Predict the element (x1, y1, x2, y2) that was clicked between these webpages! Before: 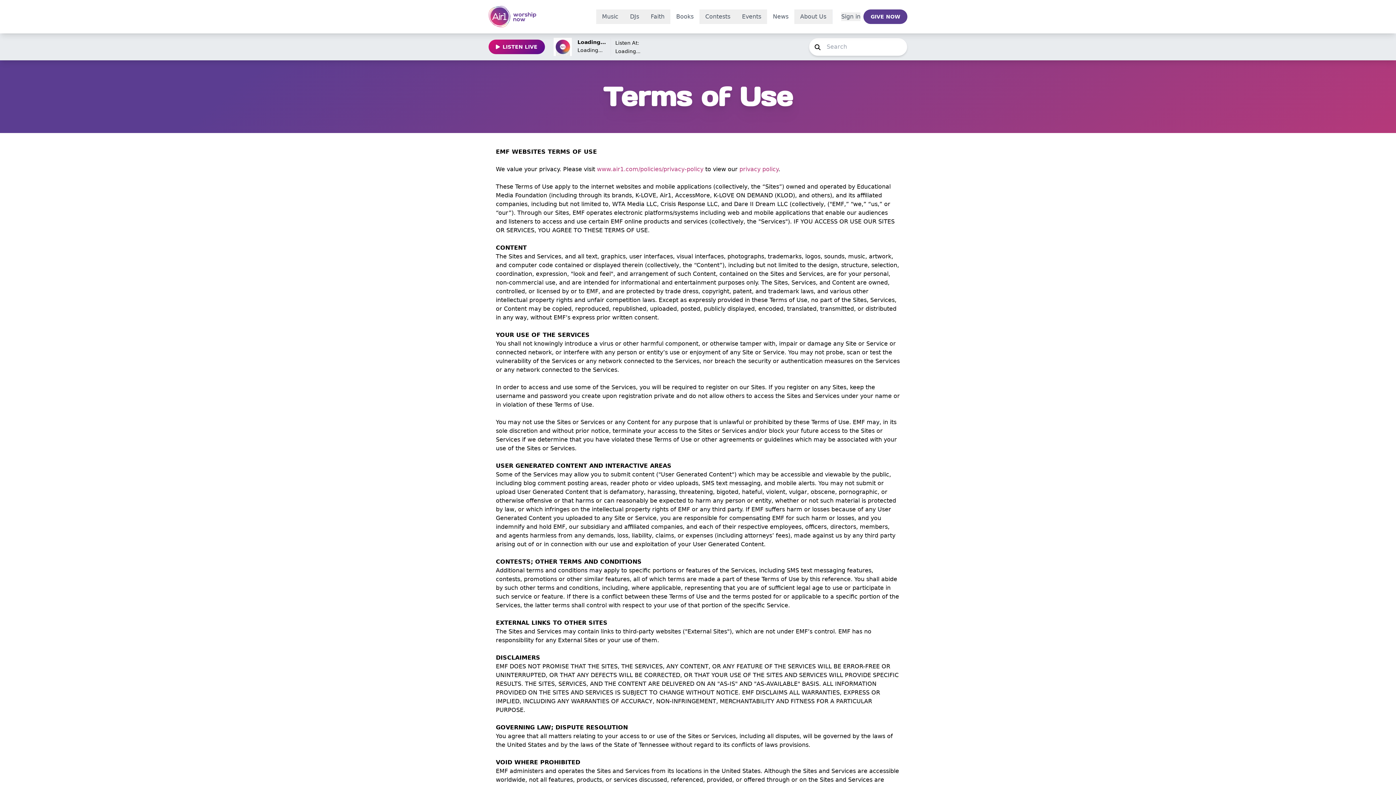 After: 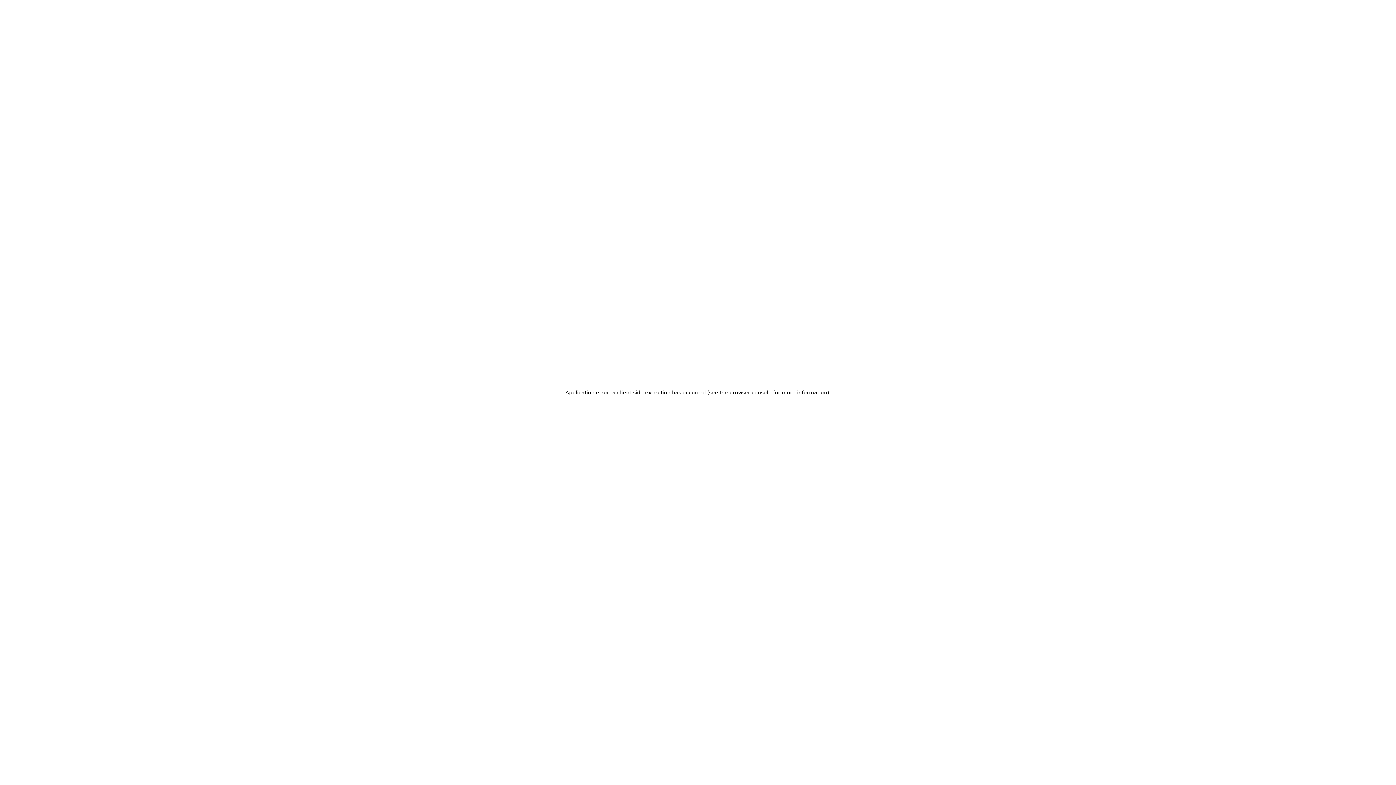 Action: label: Books bbox: (670, 10, 699, 22)